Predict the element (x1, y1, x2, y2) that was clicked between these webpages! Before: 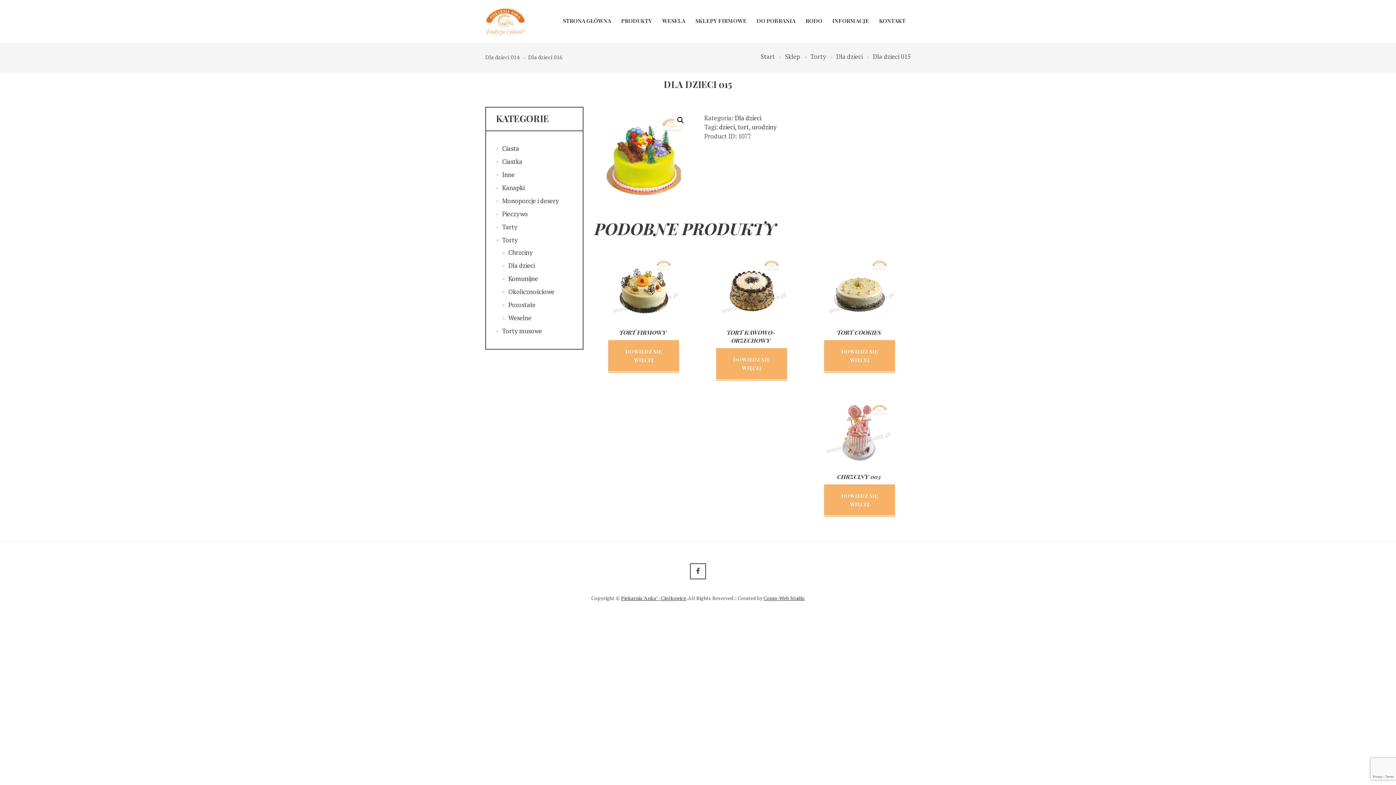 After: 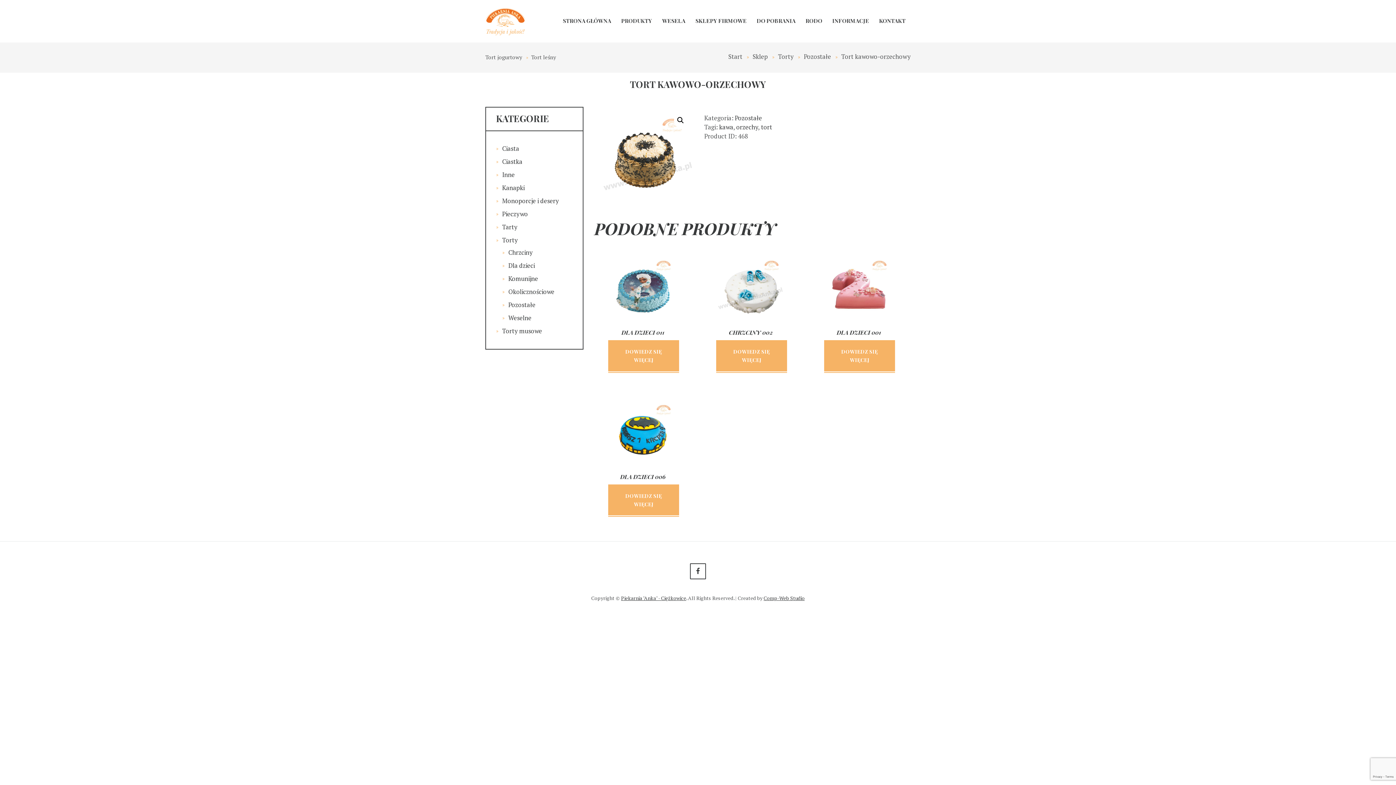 Action: bbox: (714, 252, 787, 325)